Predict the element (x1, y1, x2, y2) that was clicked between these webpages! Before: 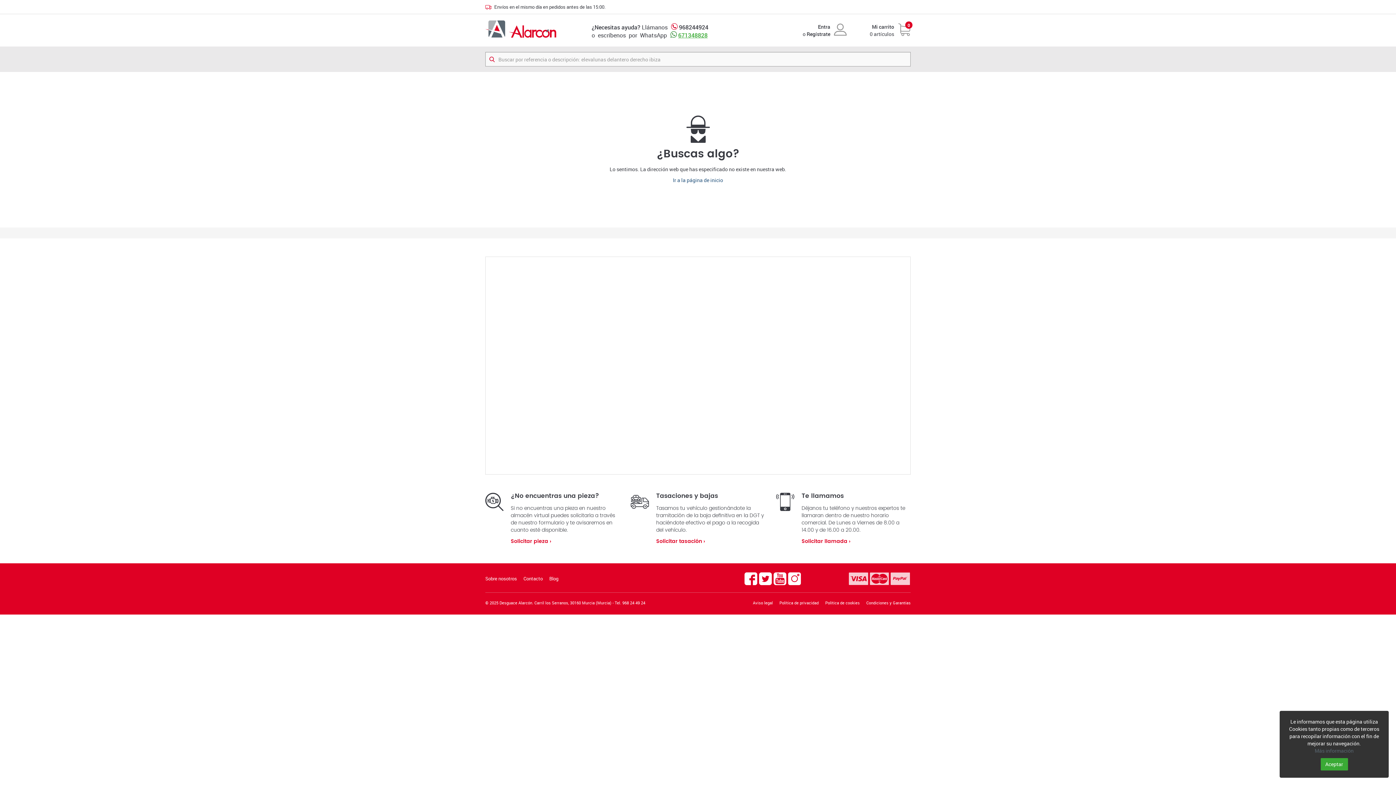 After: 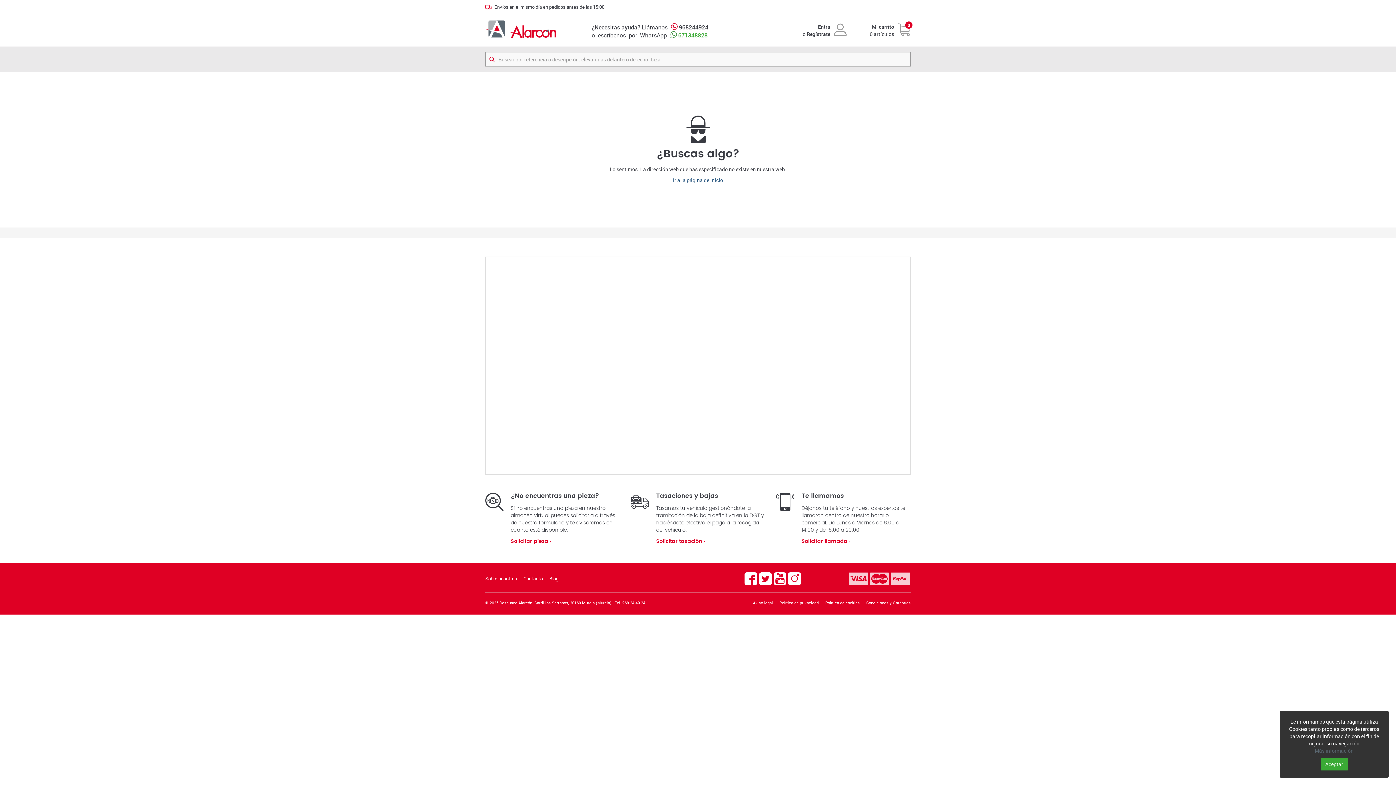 Action: bbox: (759, 575, 772, 581)